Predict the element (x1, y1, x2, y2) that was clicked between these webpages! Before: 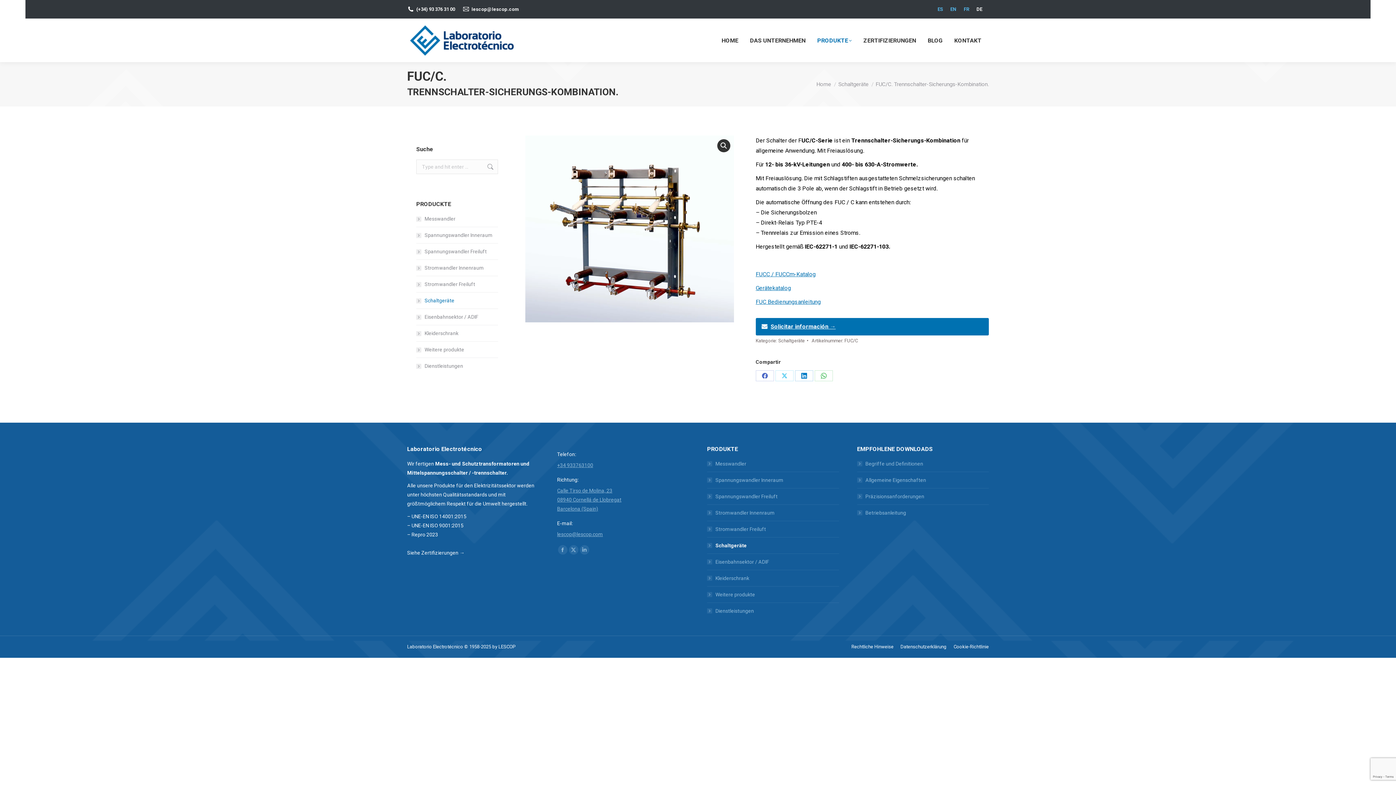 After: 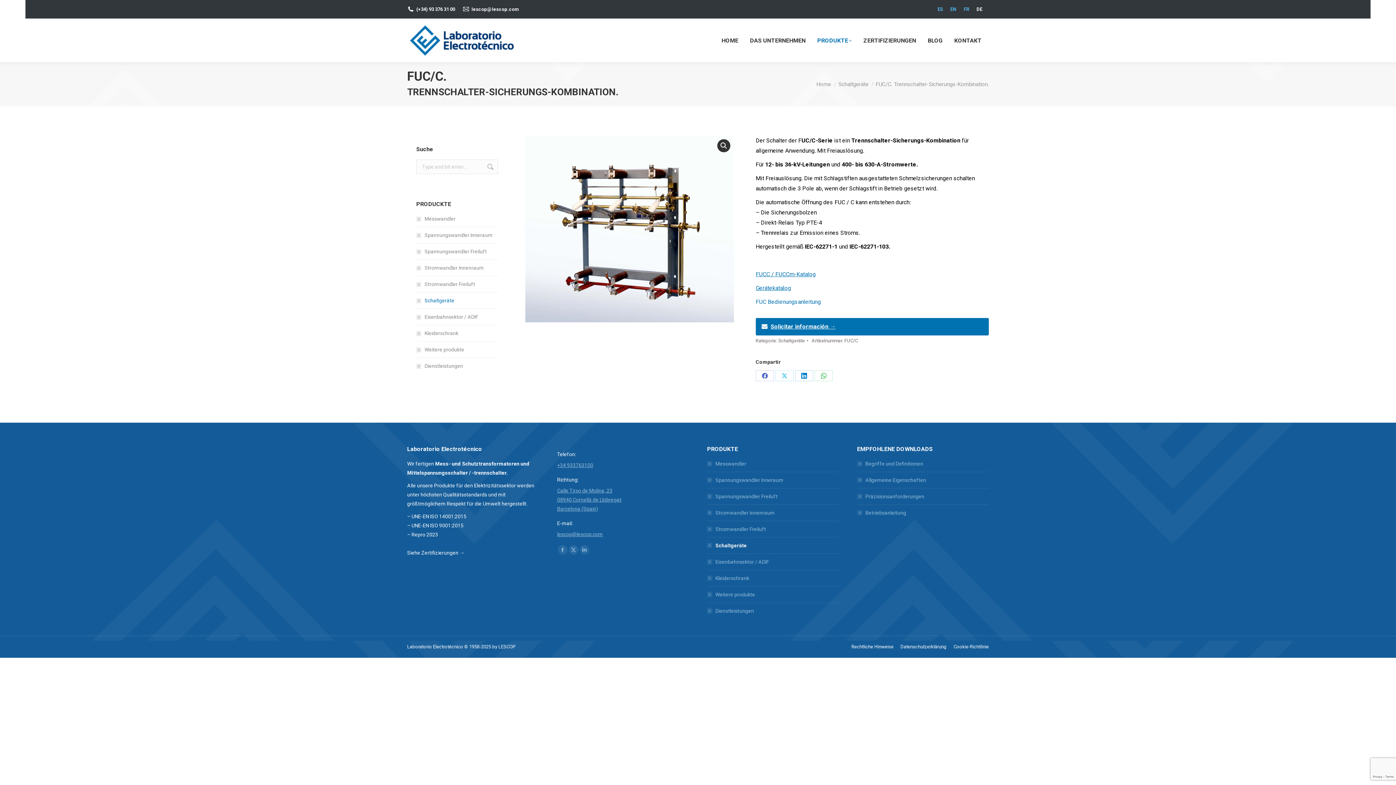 Action: bbox: (755, 298, 821, 305) label: FUC Bedienungsanleitung